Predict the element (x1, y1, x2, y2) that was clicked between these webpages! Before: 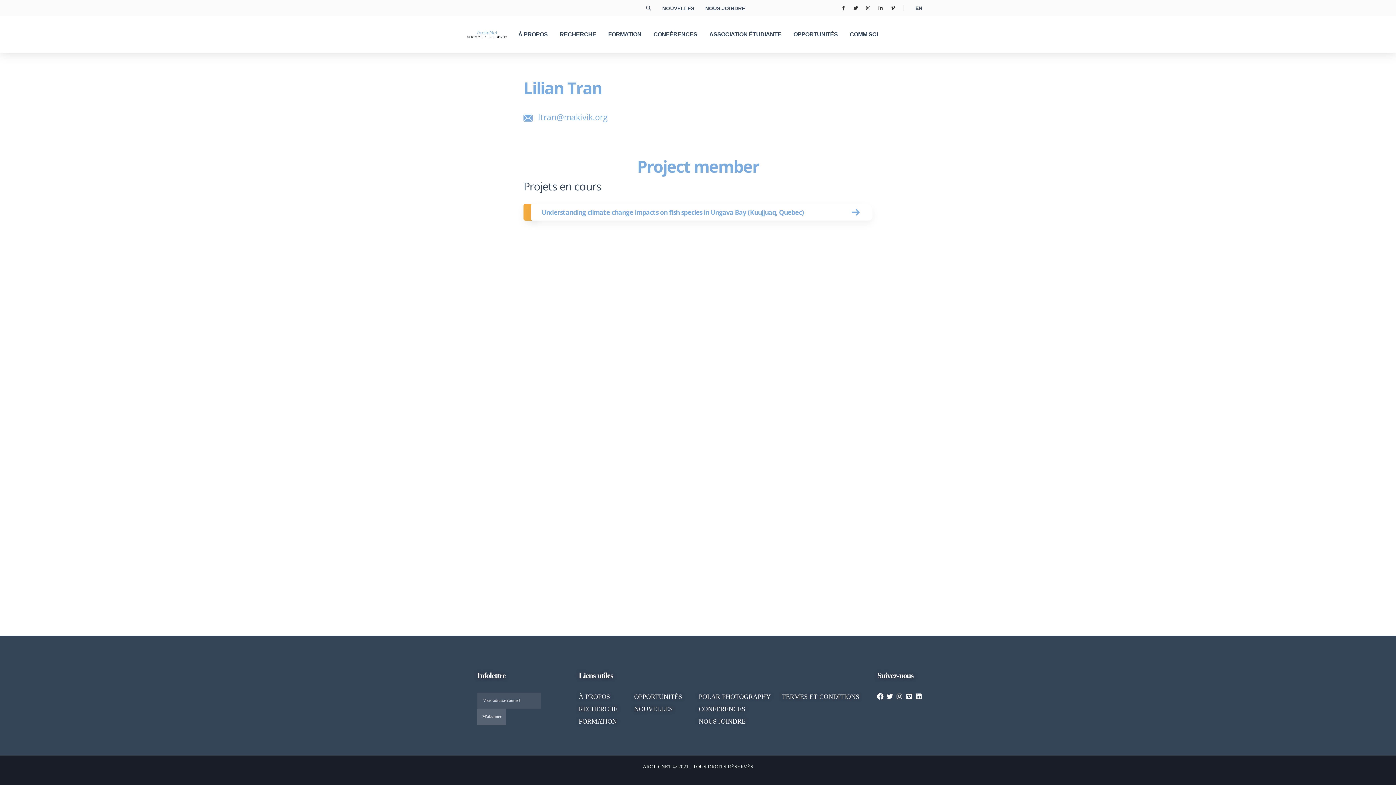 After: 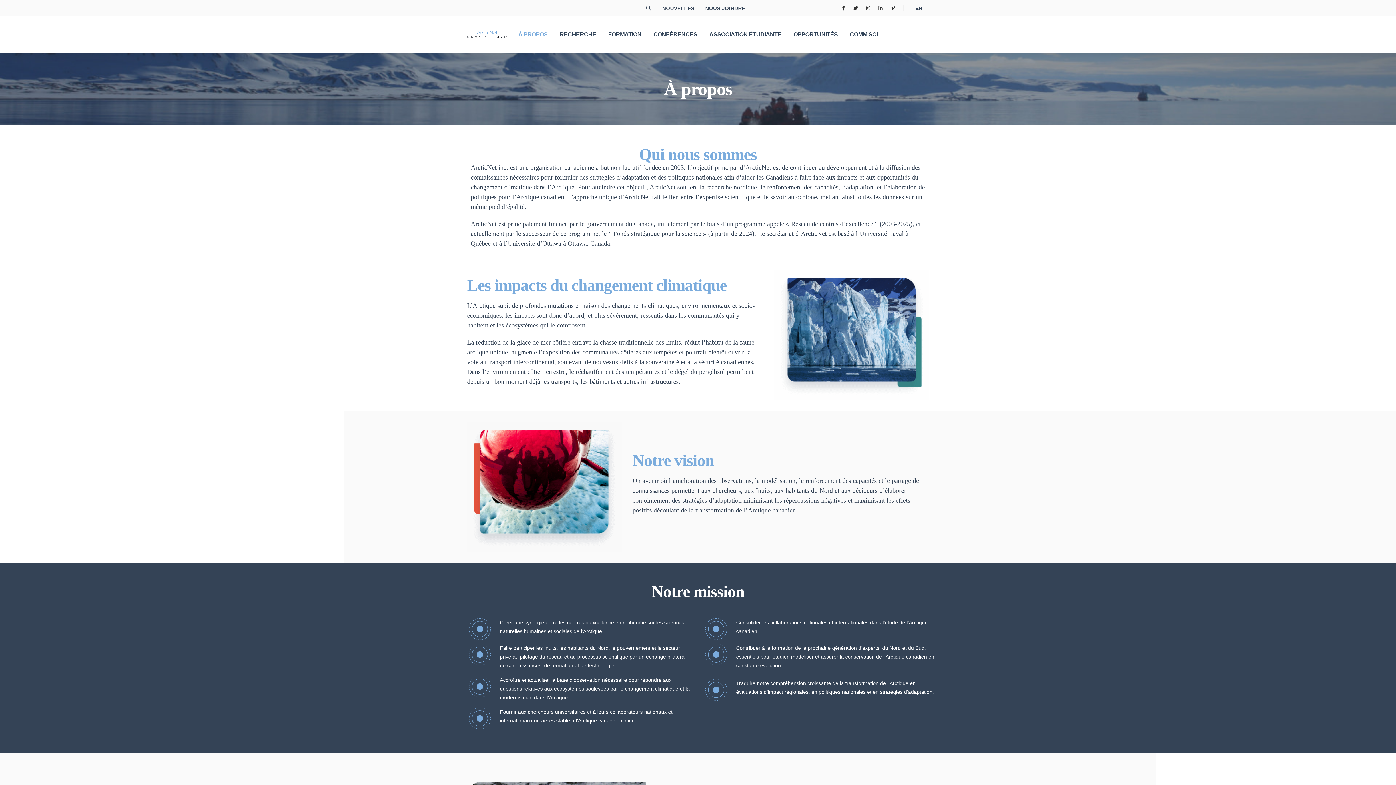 Action: label: À PROPOS bbox: (512, 16, 553, 52)